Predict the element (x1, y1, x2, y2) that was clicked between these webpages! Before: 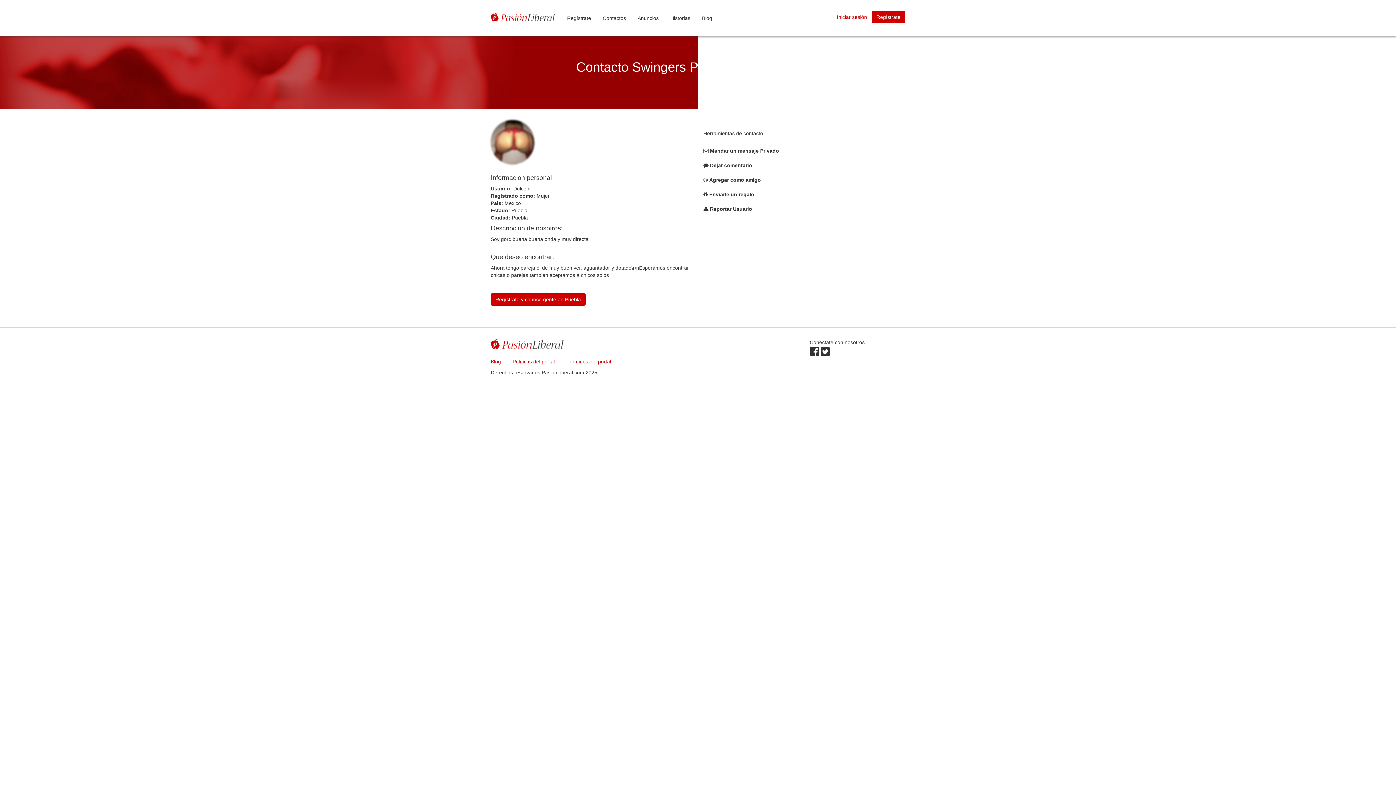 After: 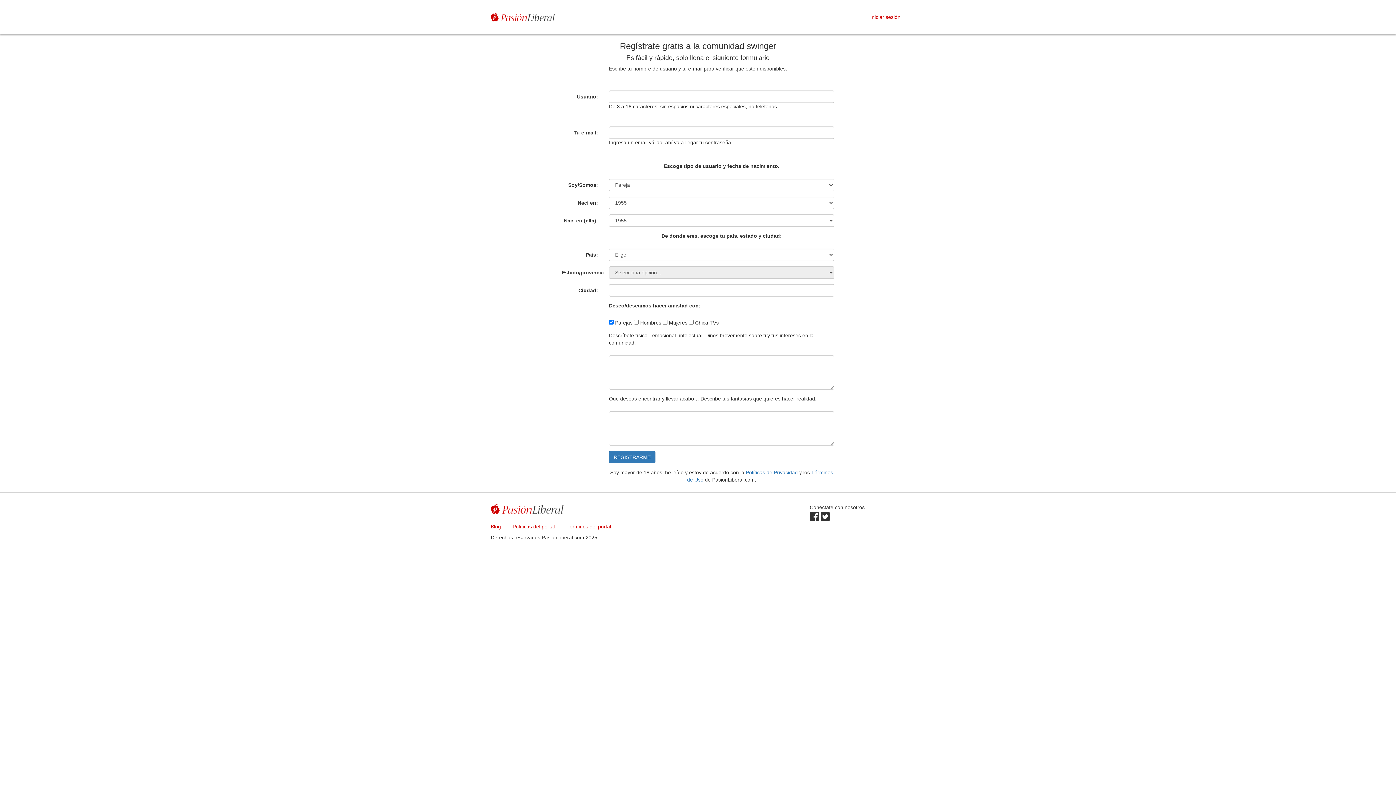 Action: bbox: (710, 206, 752, 212) label: Reportar Usuario